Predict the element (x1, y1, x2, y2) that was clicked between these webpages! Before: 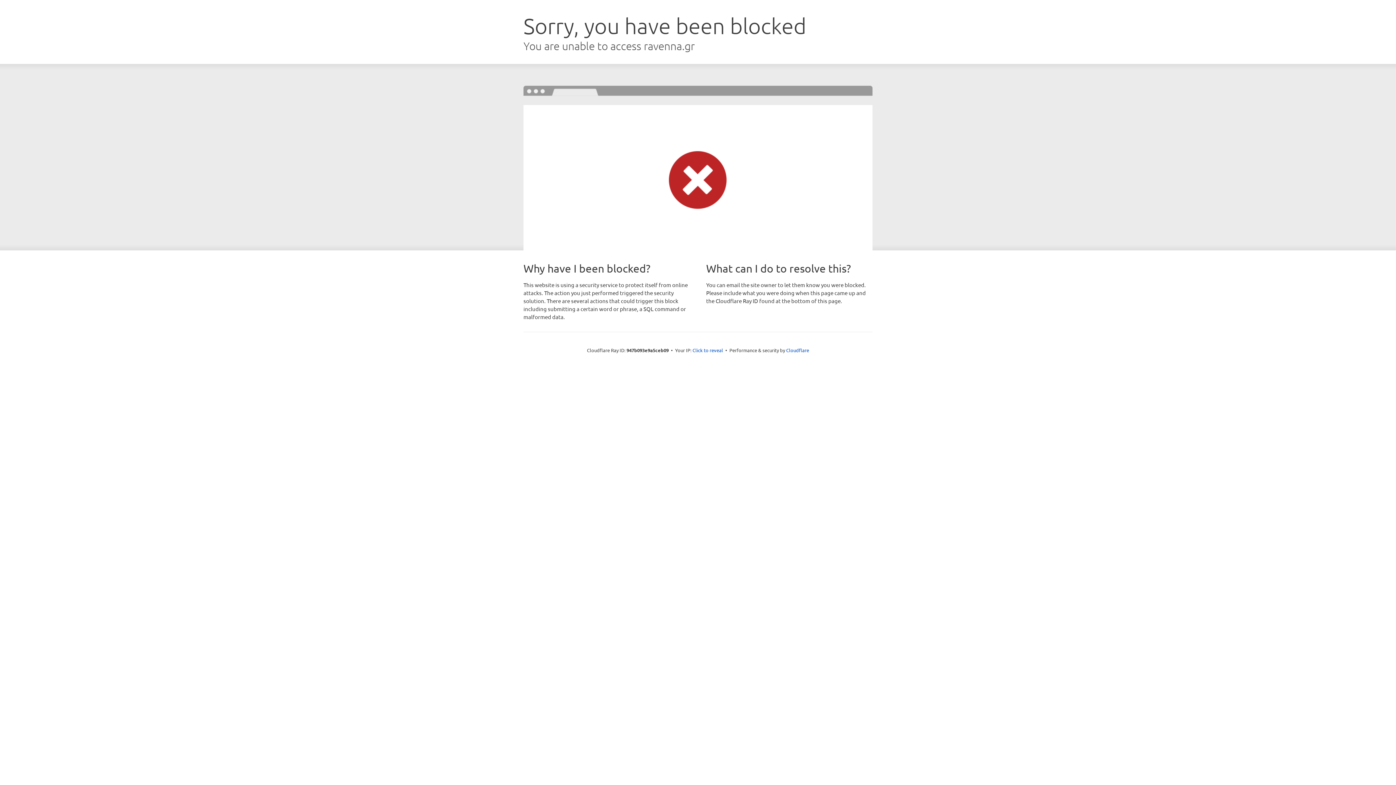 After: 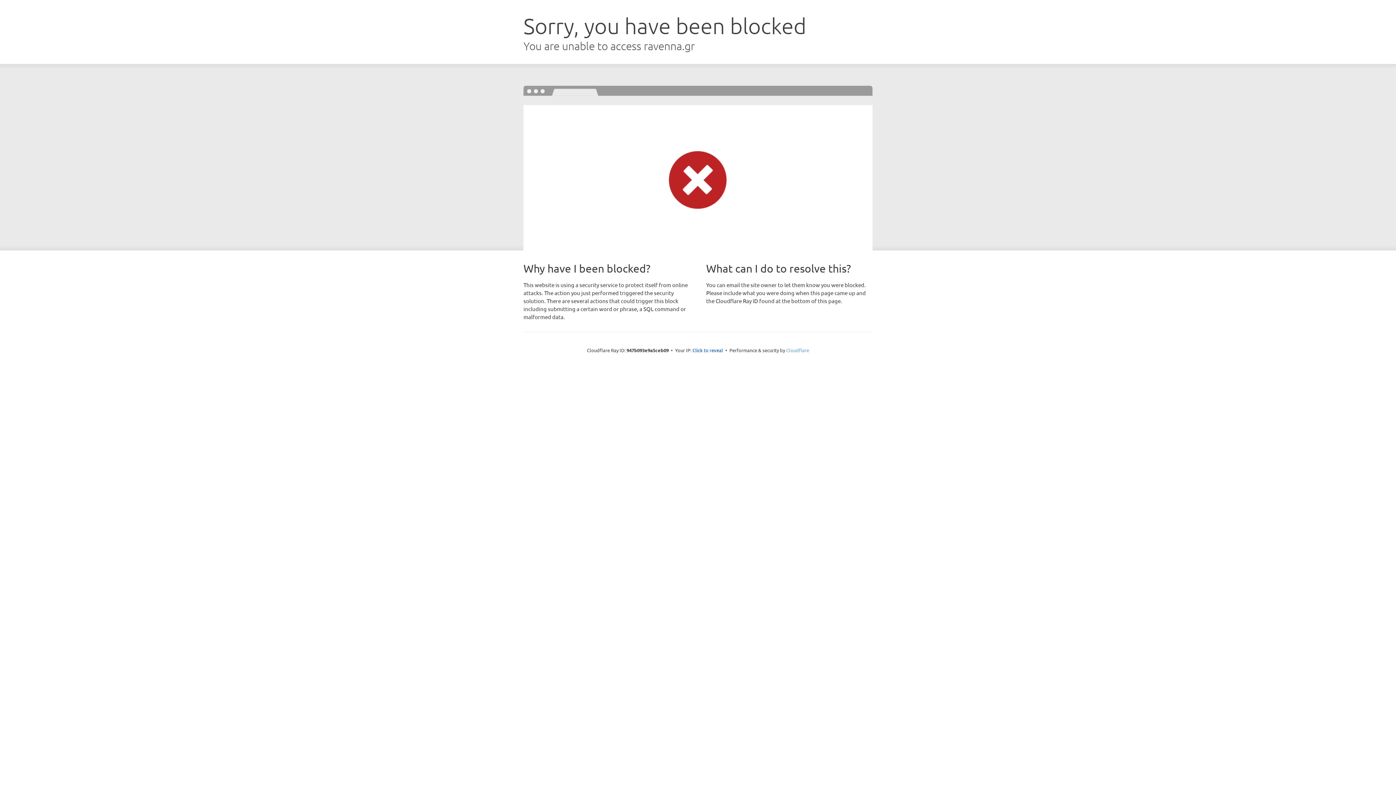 Action: label: Cloudflare bbox: (786, 347, 809, 353)